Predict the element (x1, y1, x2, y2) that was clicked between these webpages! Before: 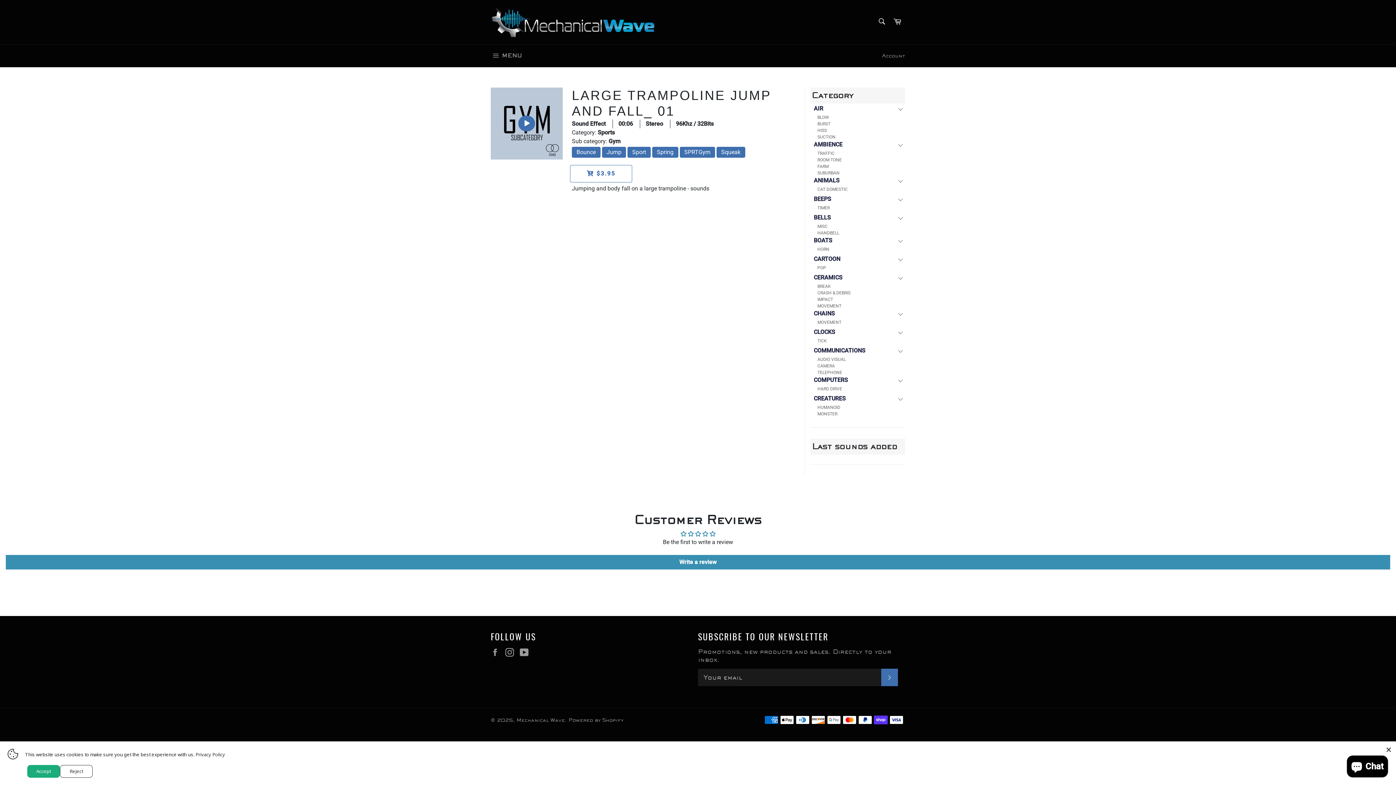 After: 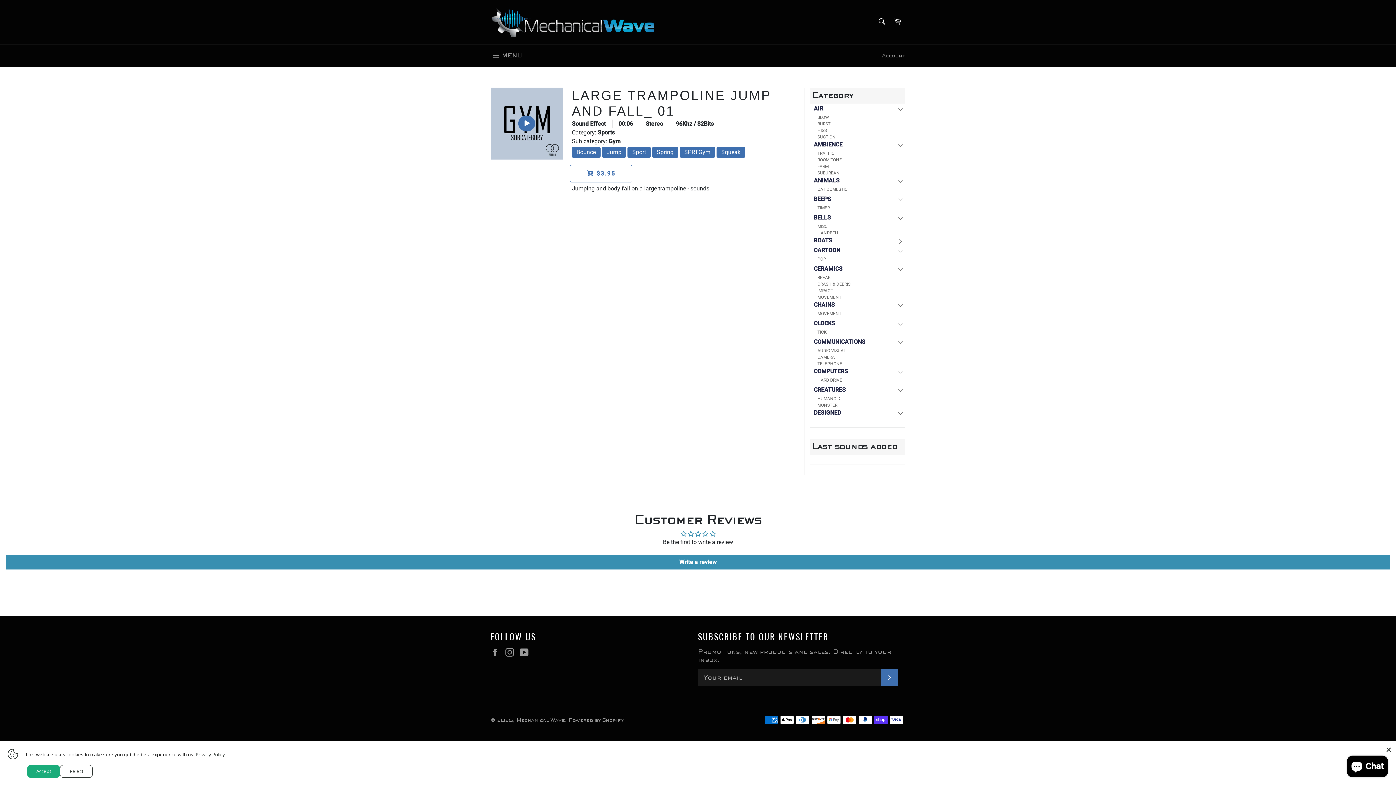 Action: bbox: (894, 236, 905, 246) label: BOATS Menu